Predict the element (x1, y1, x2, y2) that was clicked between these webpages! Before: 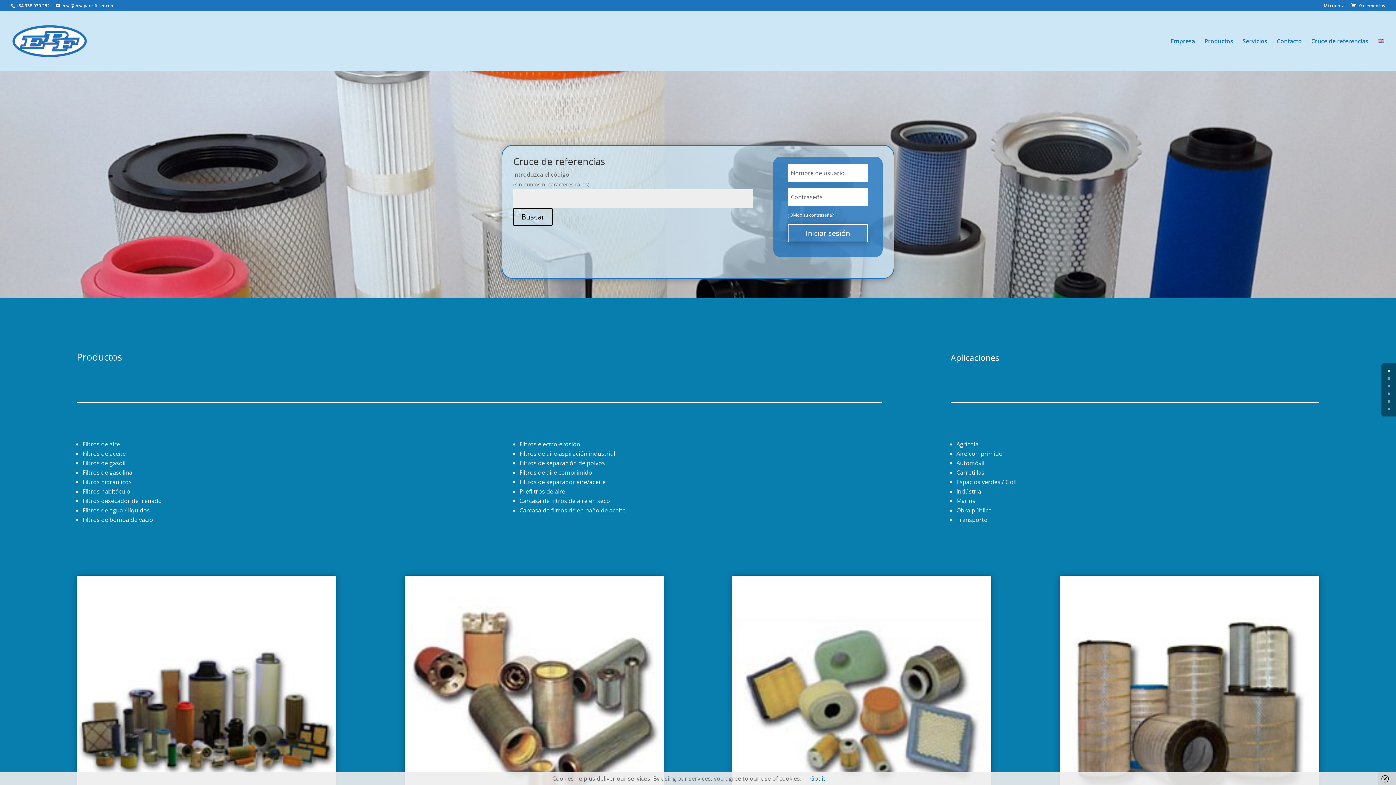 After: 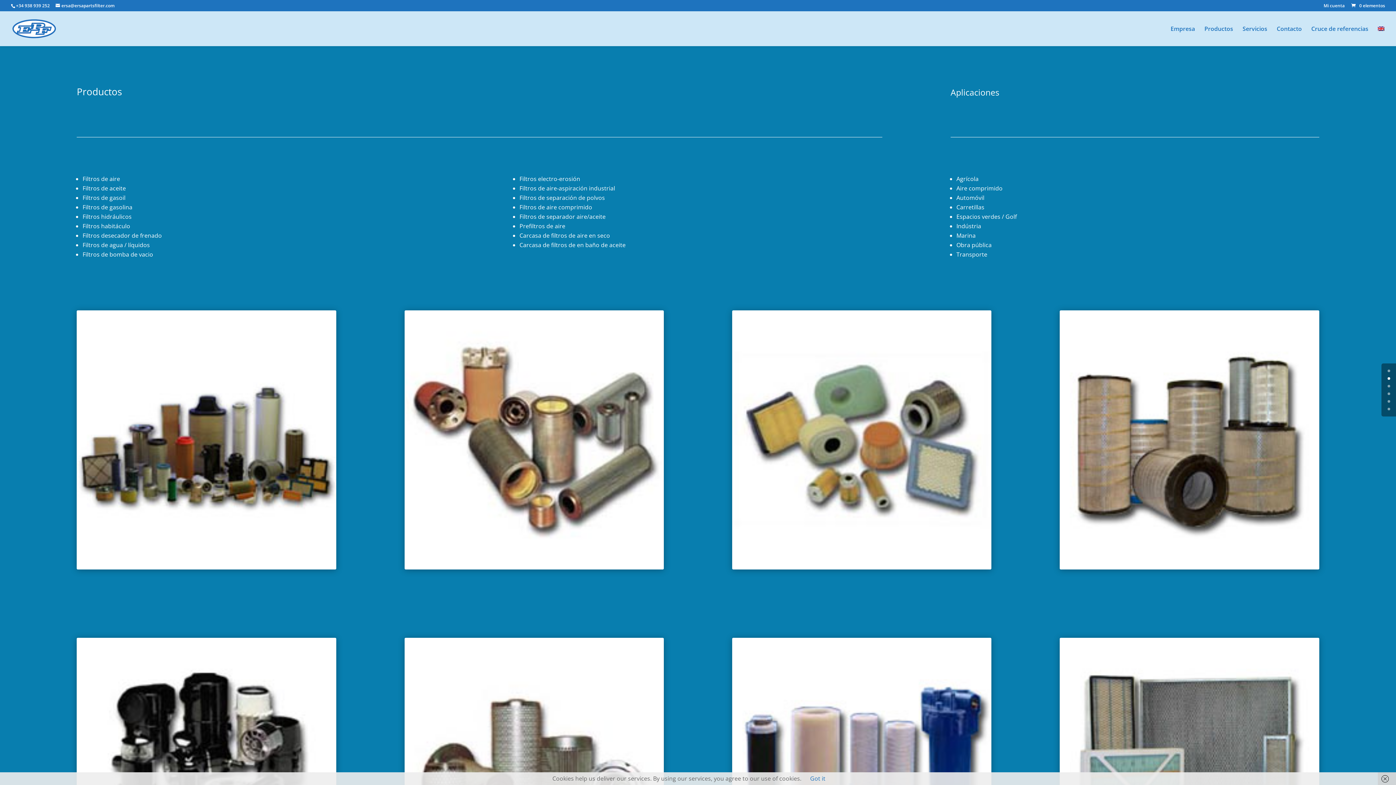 Action: bbox: (1388, 377, 1390, 380) label: 1